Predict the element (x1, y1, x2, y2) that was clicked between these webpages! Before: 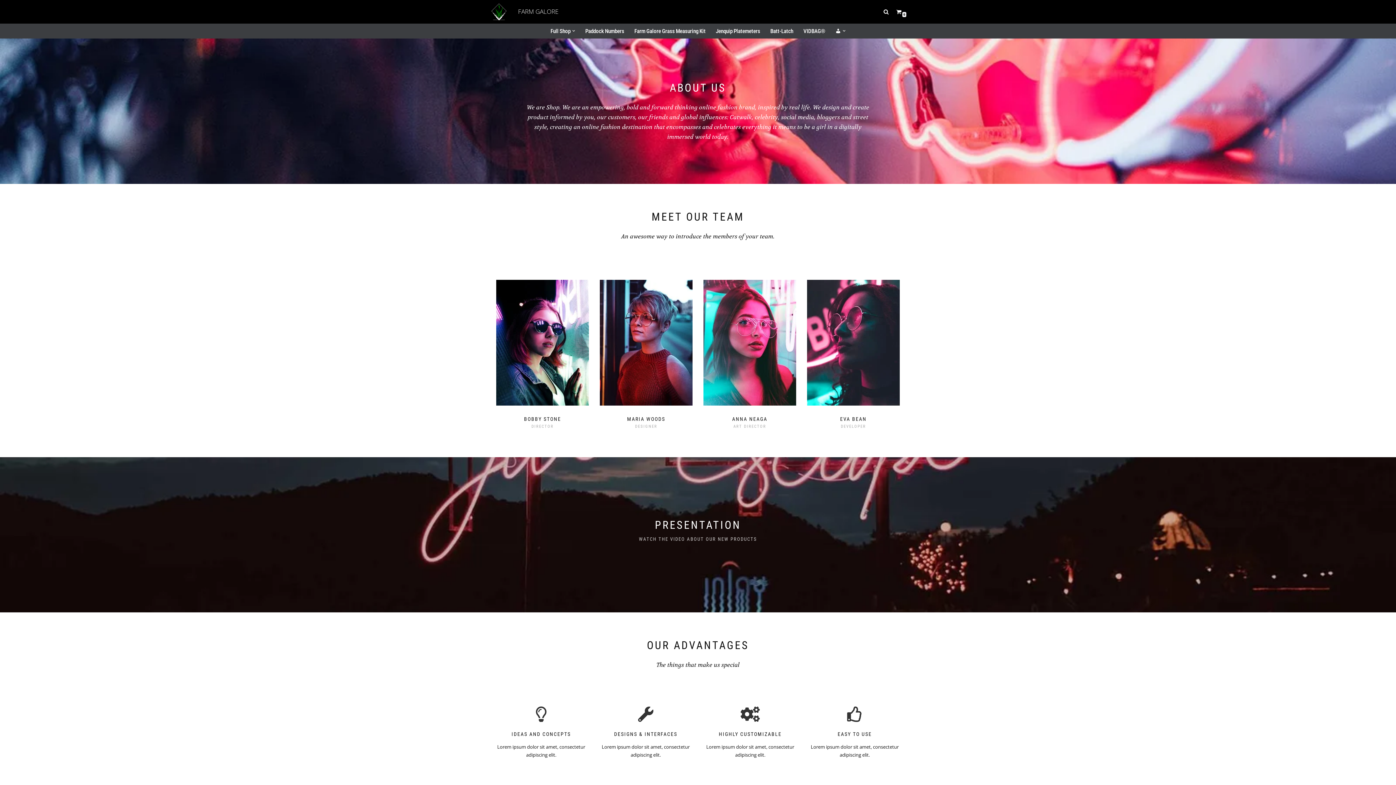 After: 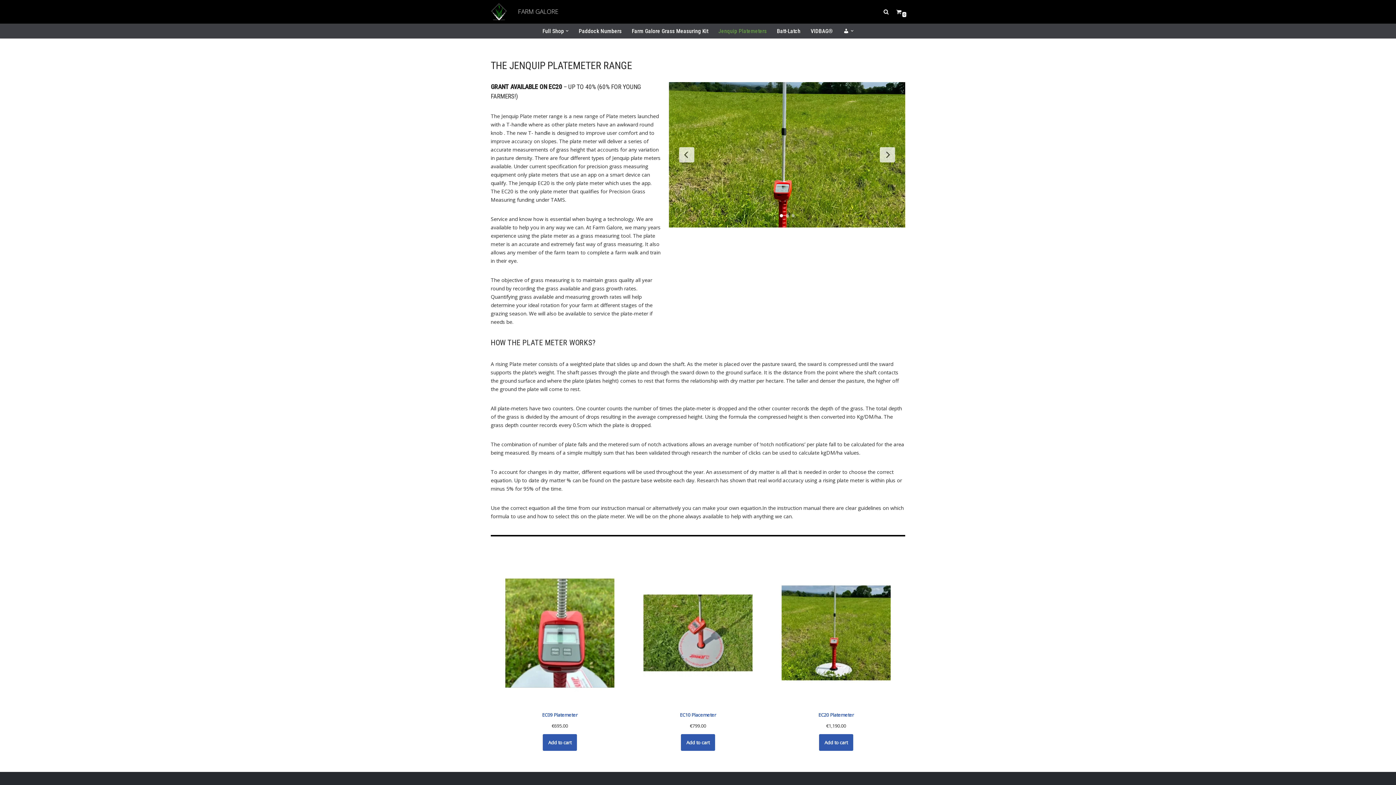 Action: bbox: (716, 26, 760, 35) label: Jenquip Platemeters